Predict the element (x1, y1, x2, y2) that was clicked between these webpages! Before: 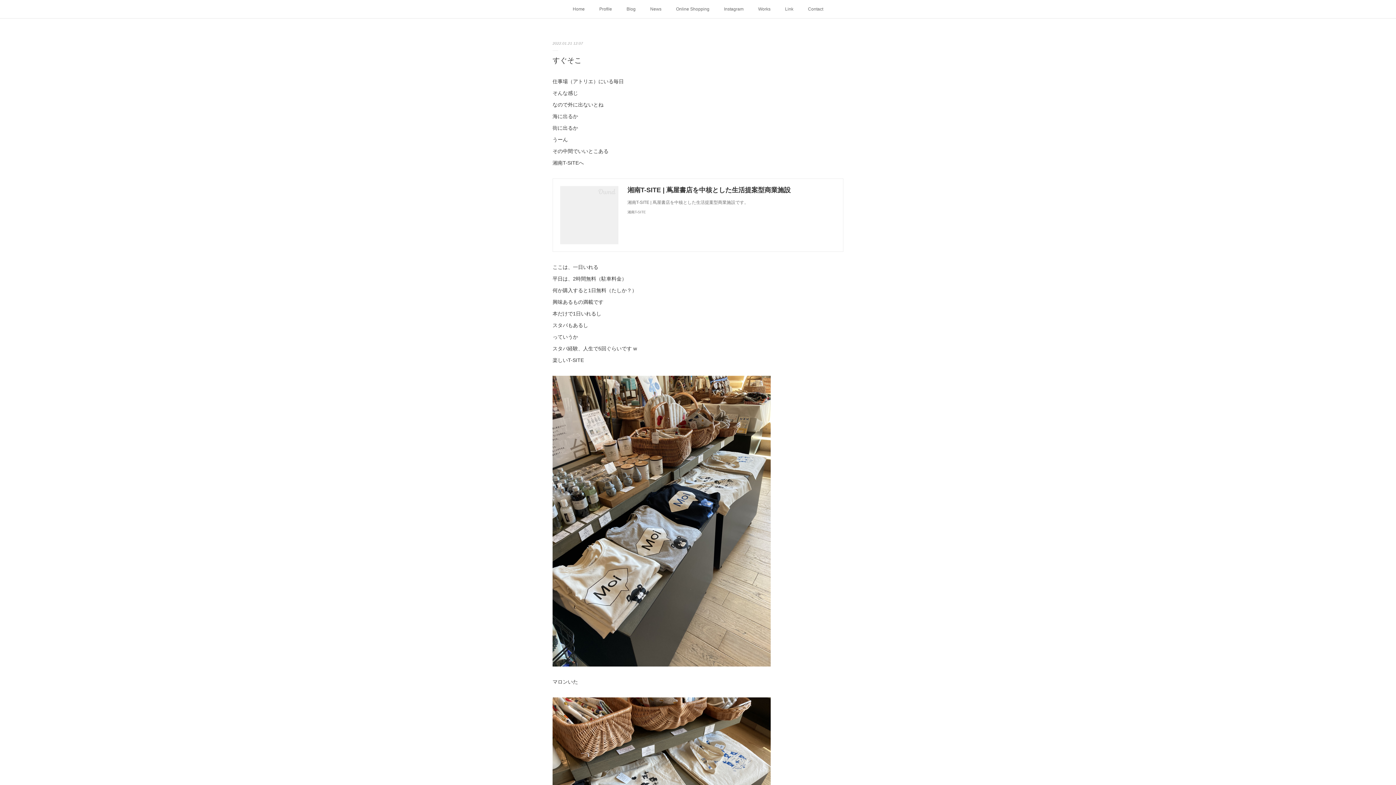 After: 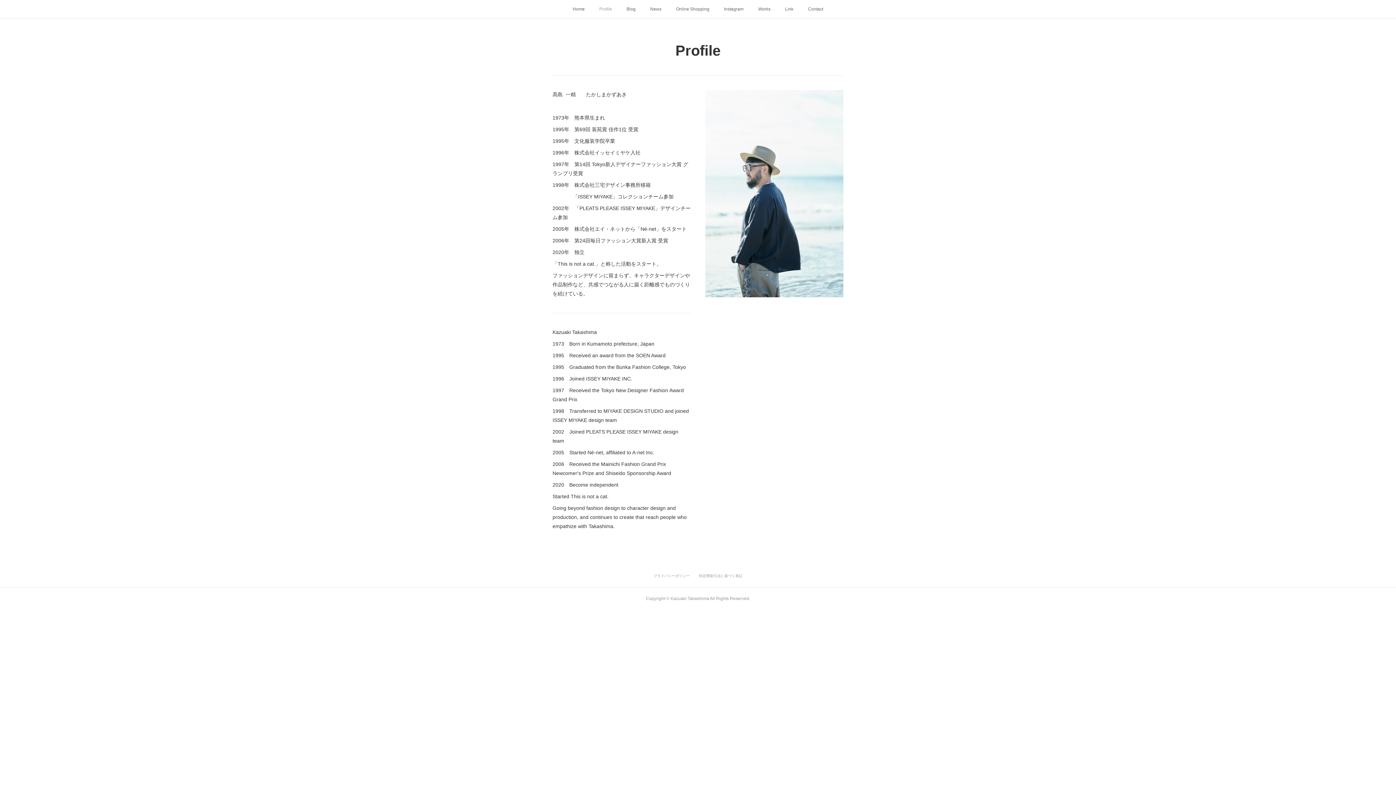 Action: label: Profile bbox: (592, 0, 619, 18)